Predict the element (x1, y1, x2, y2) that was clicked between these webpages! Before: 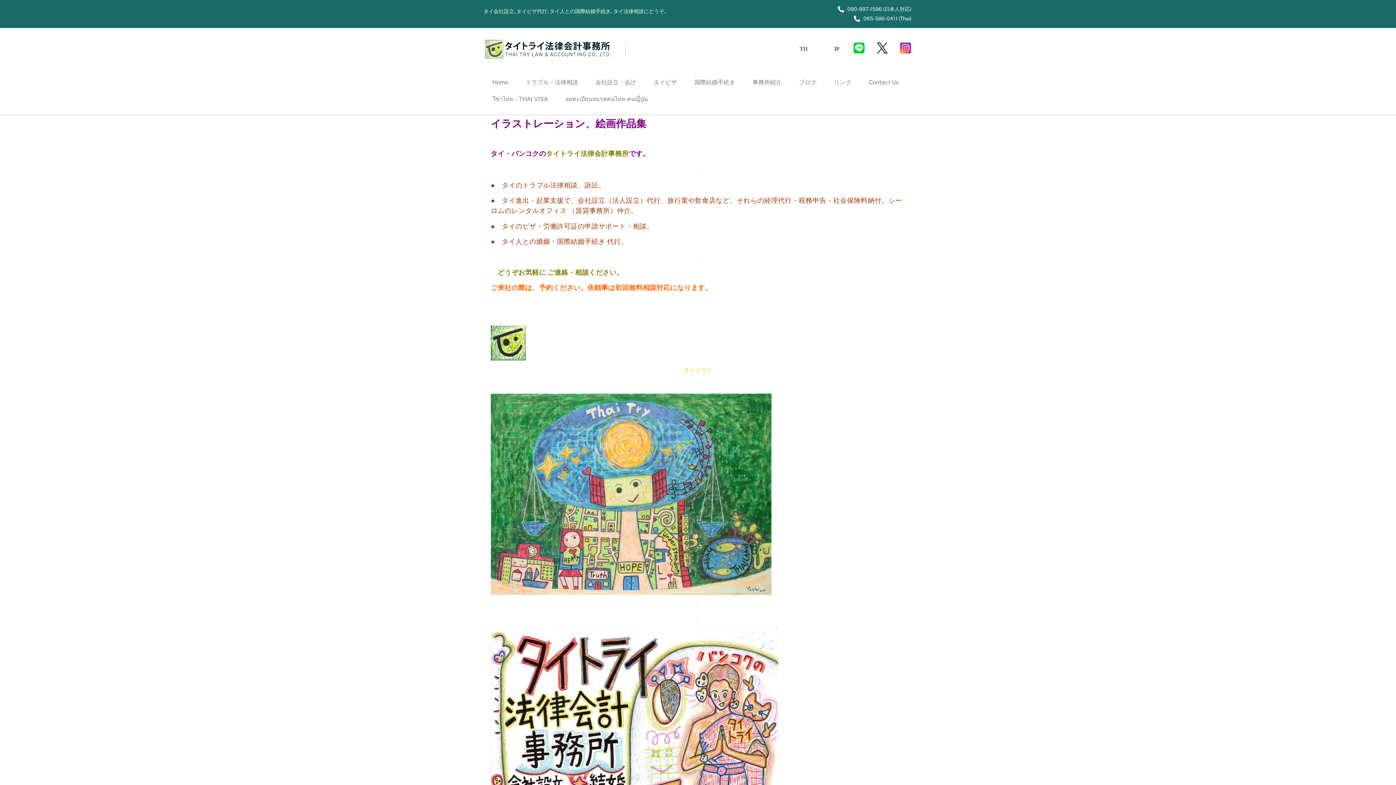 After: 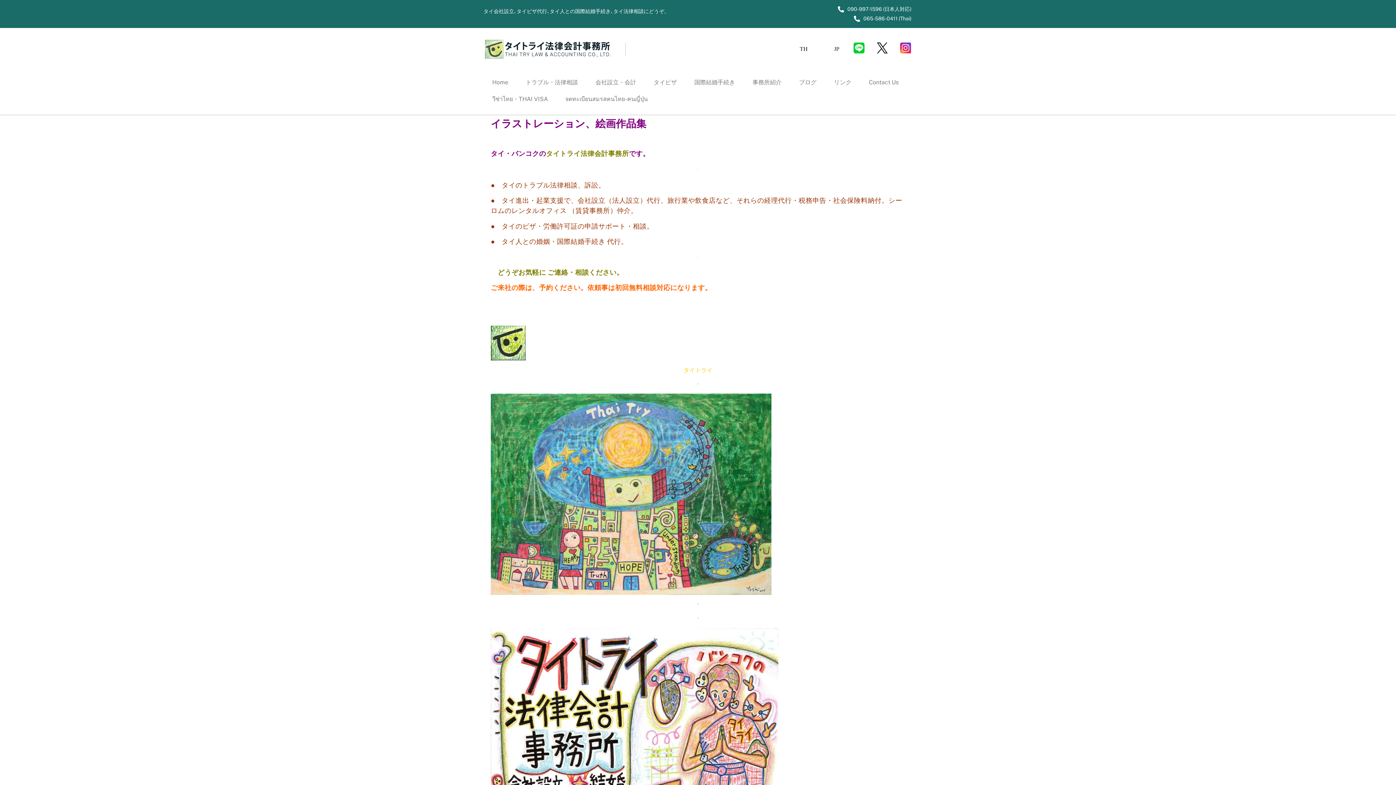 Action: bbox: (819, 43, 830, 54) label: Jki-facebook-2-light